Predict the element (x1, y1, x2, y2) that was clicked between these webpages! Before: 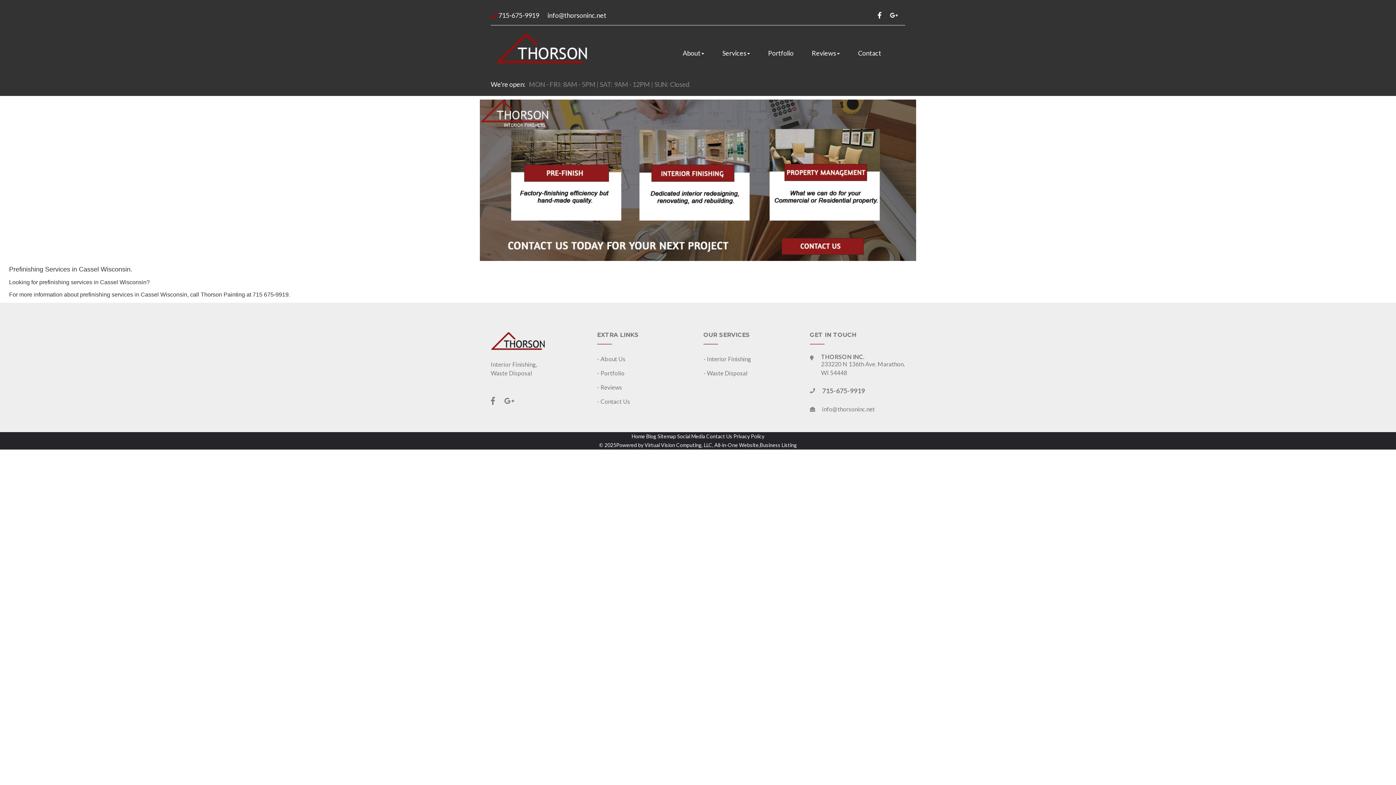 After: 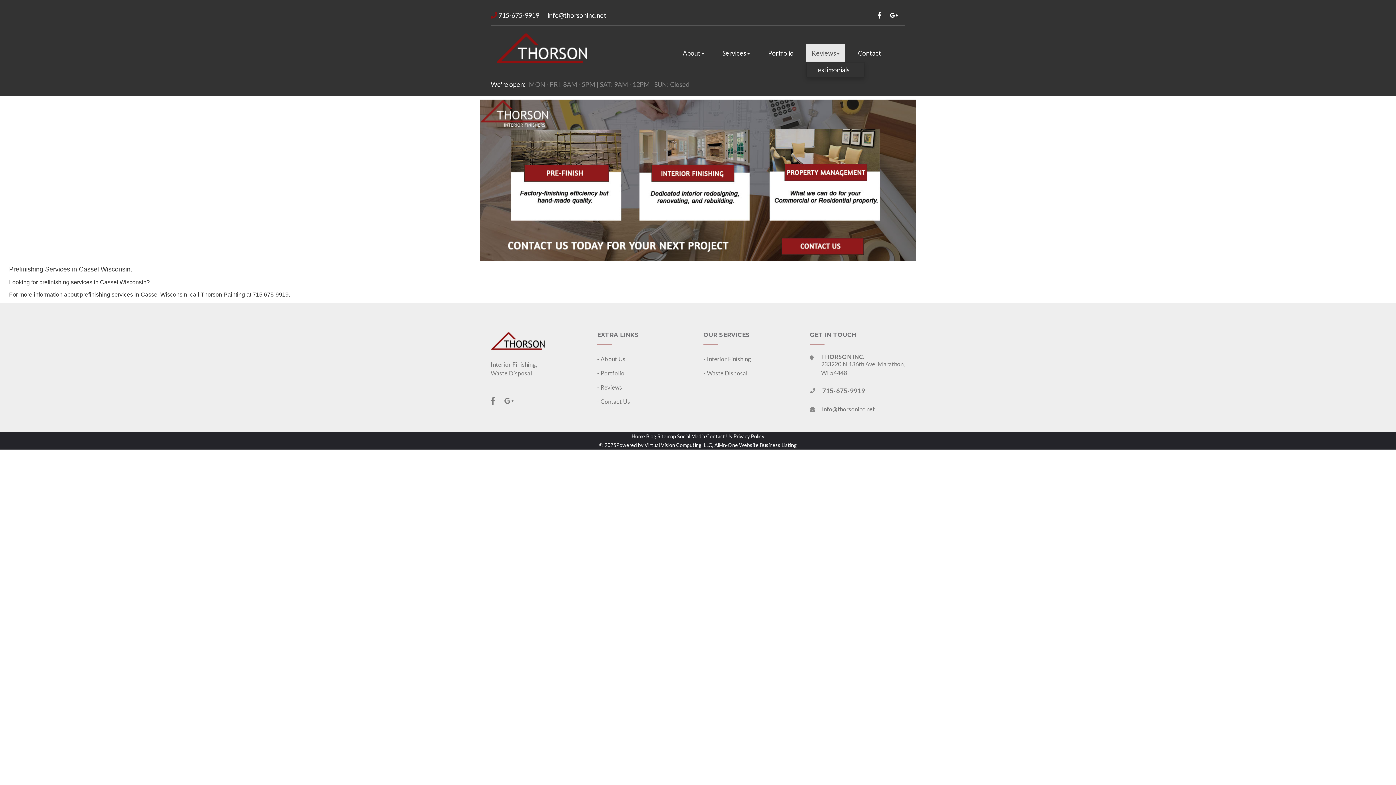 Action: label: Reviews bbox: (806, 44, 845, 62)